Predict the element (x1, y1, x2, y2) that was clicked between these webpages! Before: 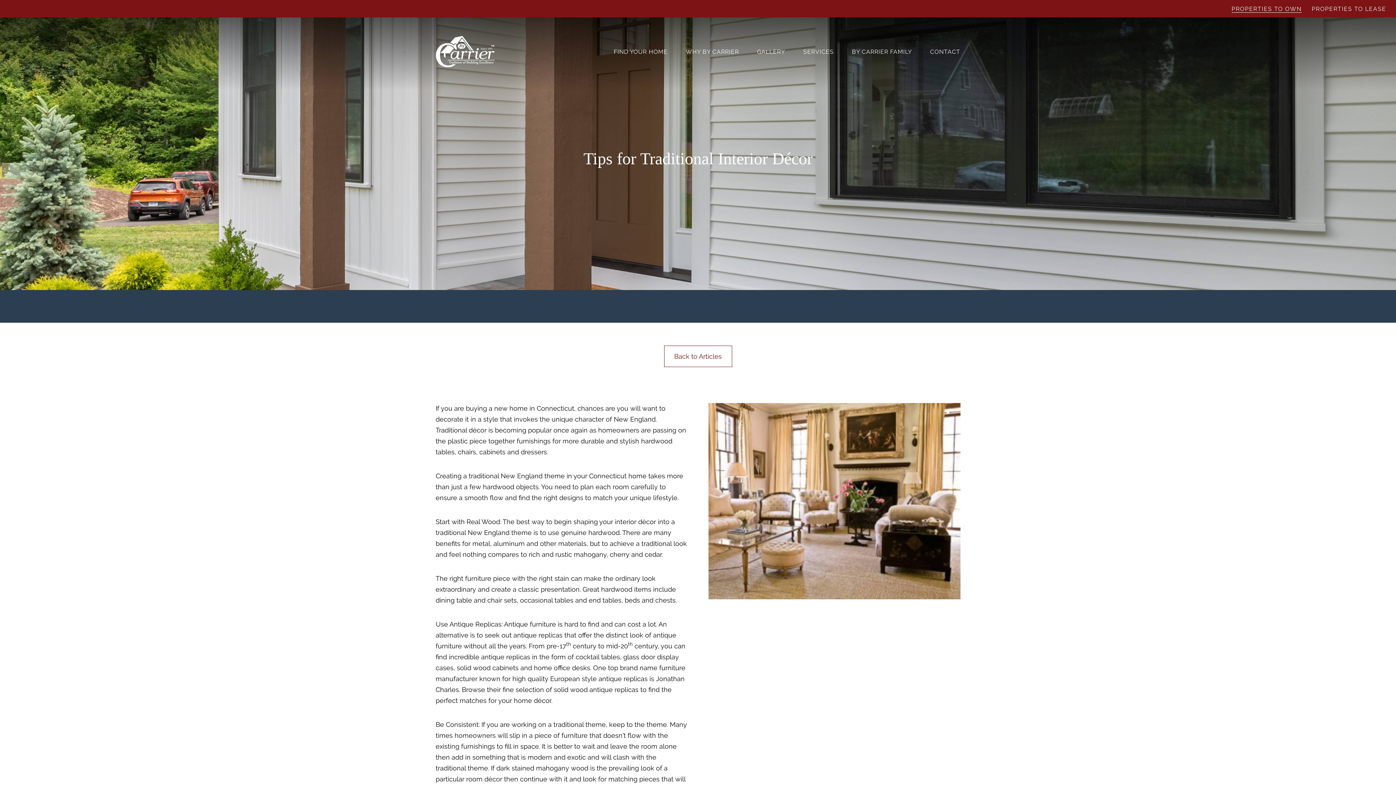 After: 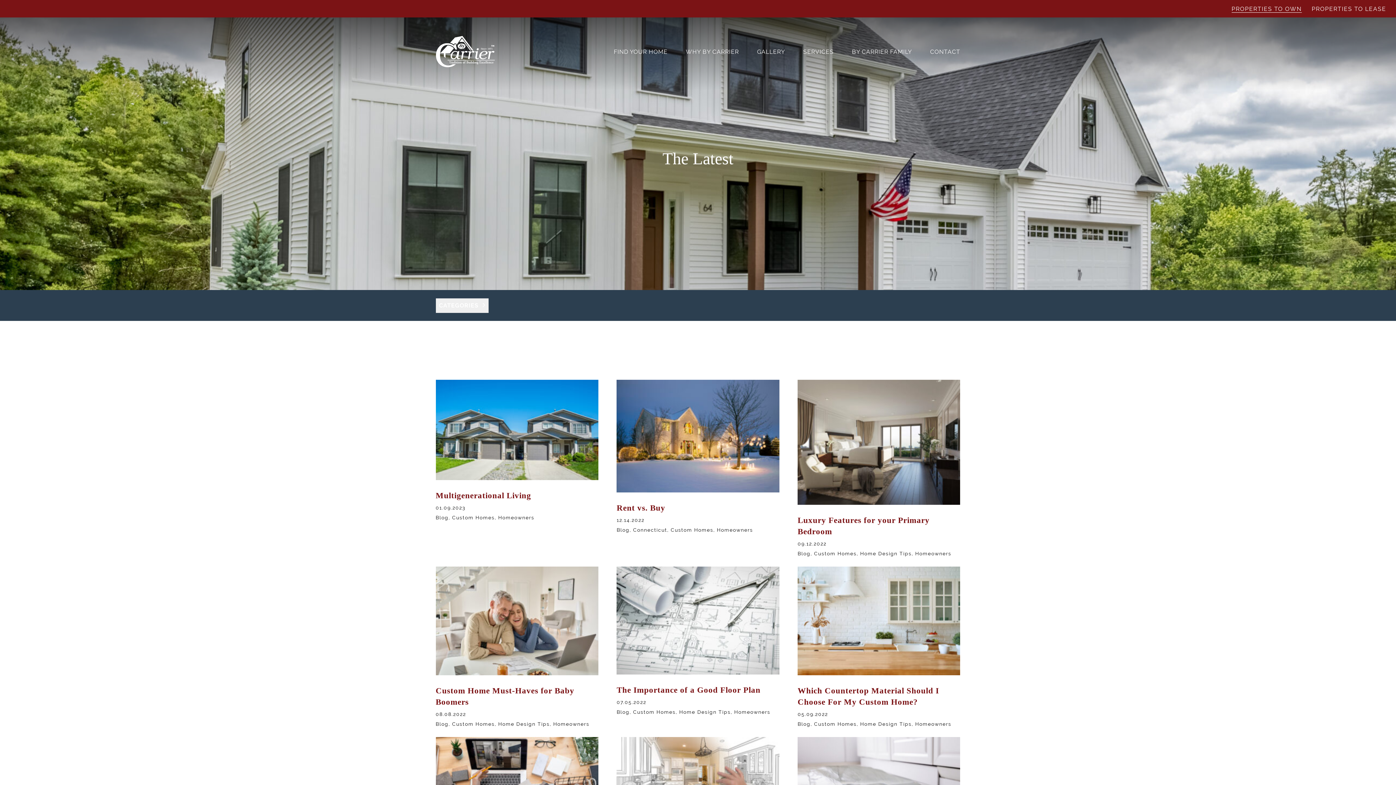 Action: bbox: (664, 345, 732, 367) label: Back to Articles